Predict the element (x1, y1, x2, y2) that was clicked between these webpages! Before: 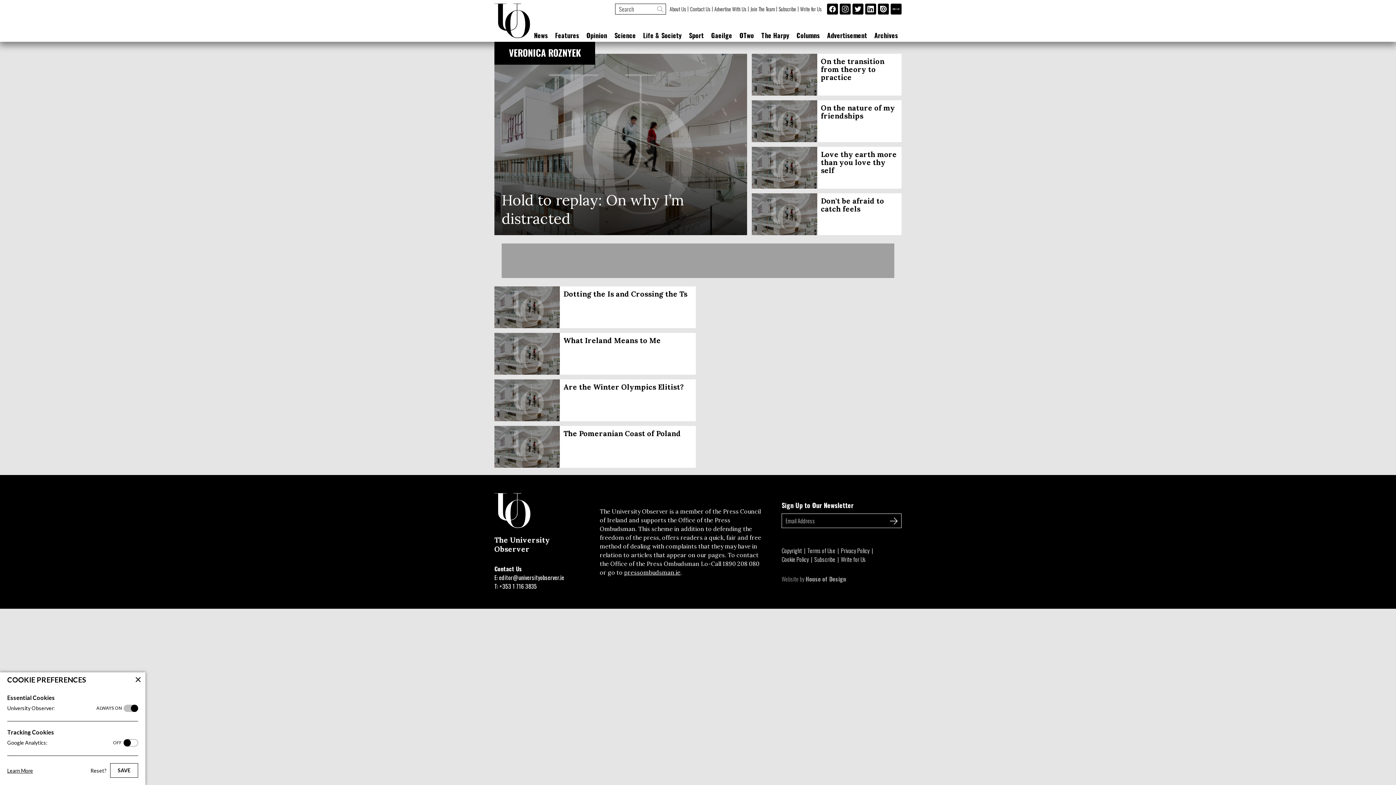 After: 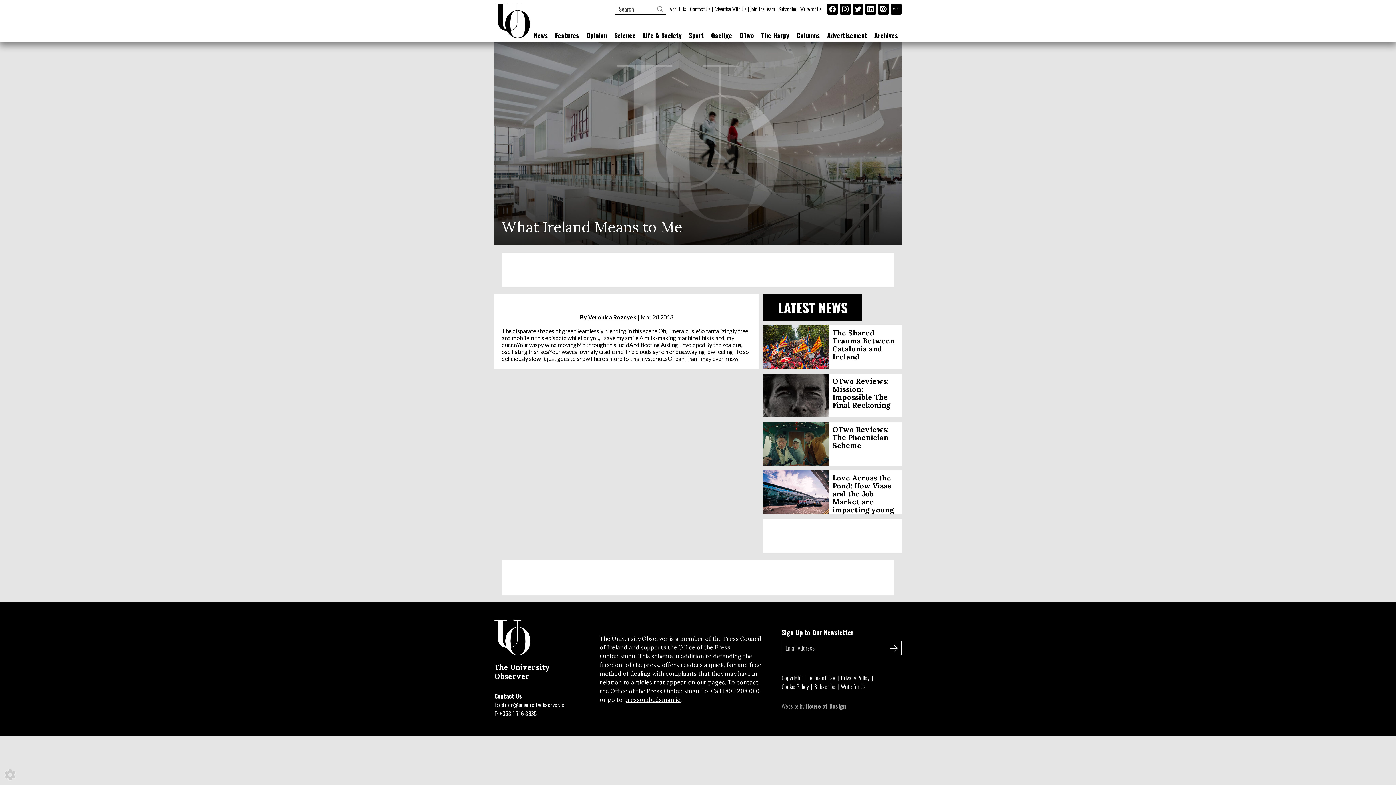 Action: bbox: (494, 333, 695, 374) label: What Ireland Means to Me